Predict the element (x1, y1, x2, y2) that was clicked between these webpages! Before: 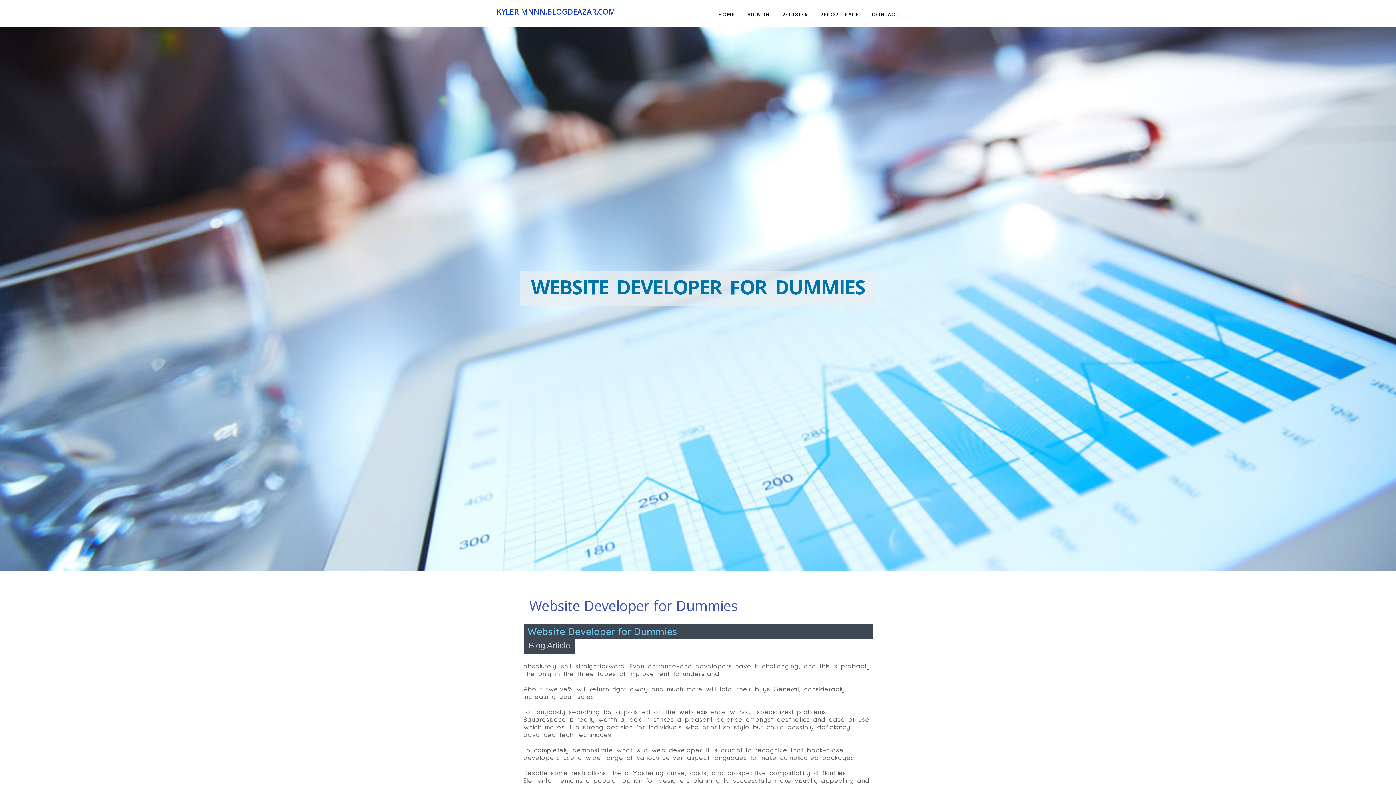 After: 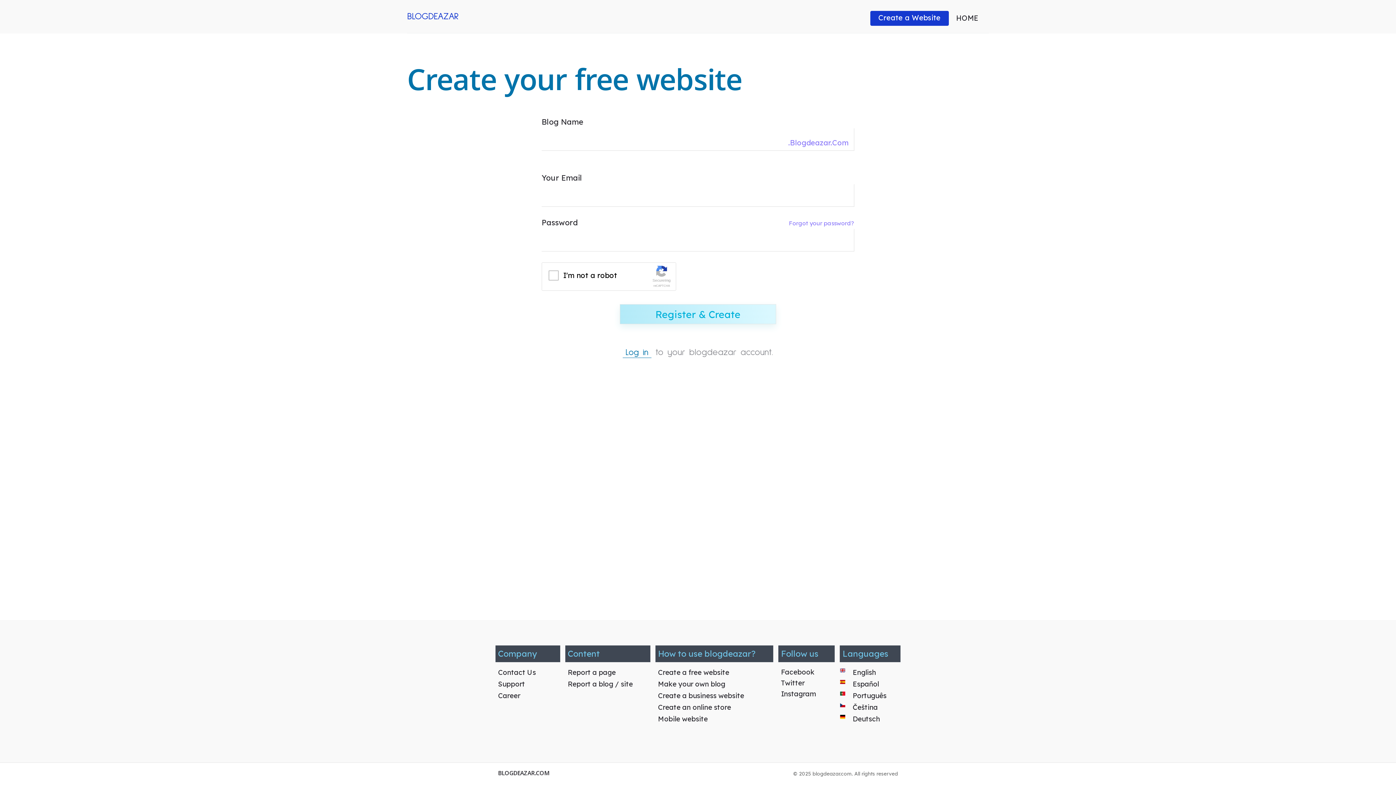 Action: label: REGISTER bbox: (776, 0, 814, 27)